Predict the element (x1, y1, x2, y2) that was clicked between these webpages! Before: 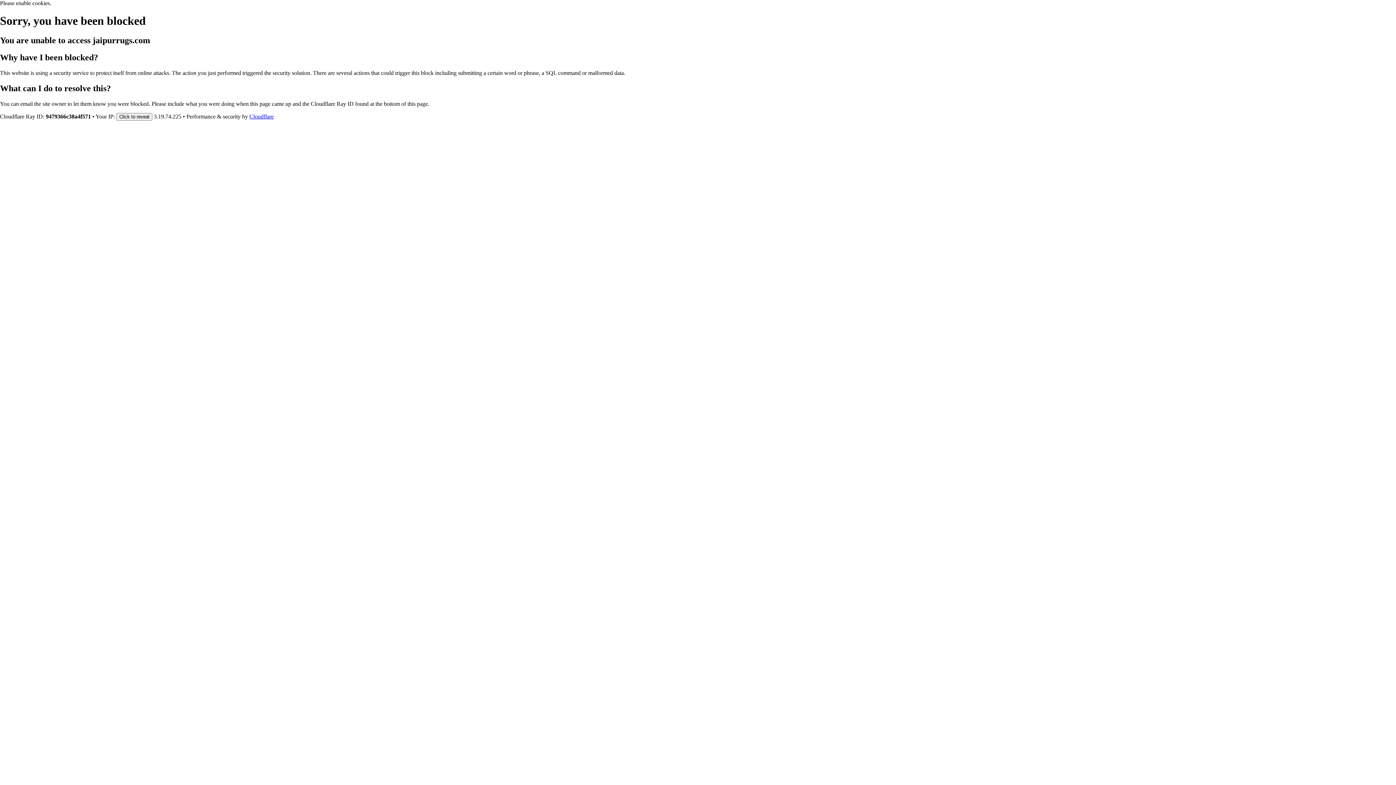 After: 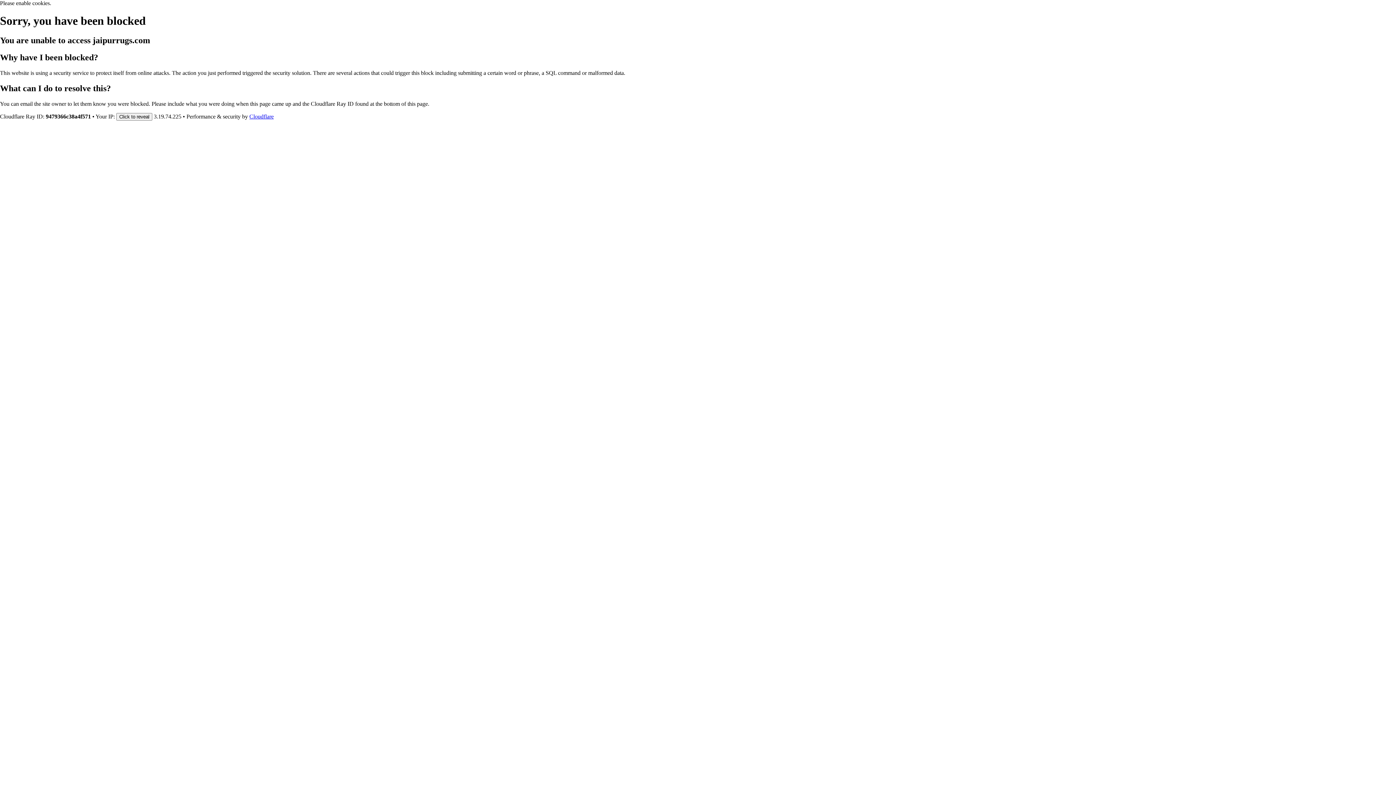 Action: bbox: (249, 113, 273, 119) label: Cloudflare